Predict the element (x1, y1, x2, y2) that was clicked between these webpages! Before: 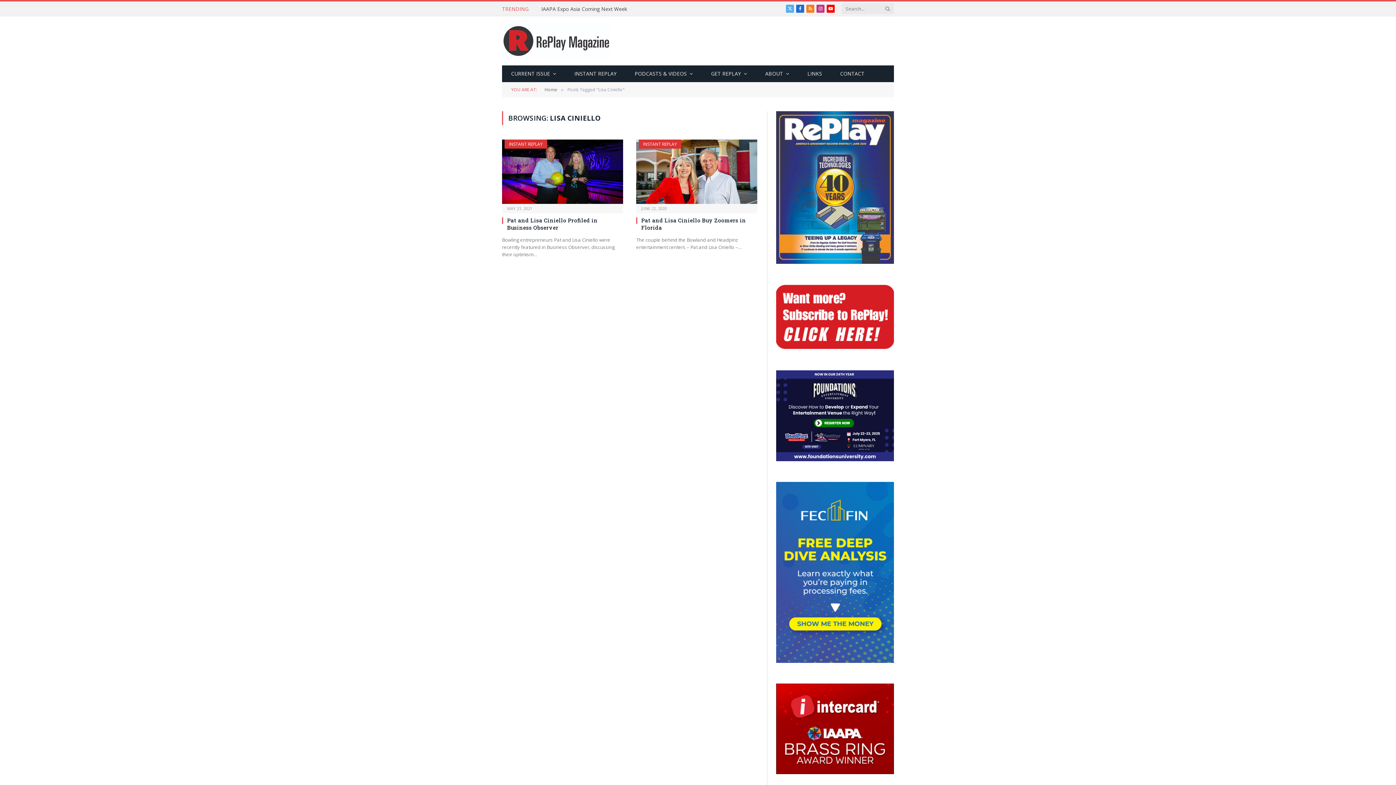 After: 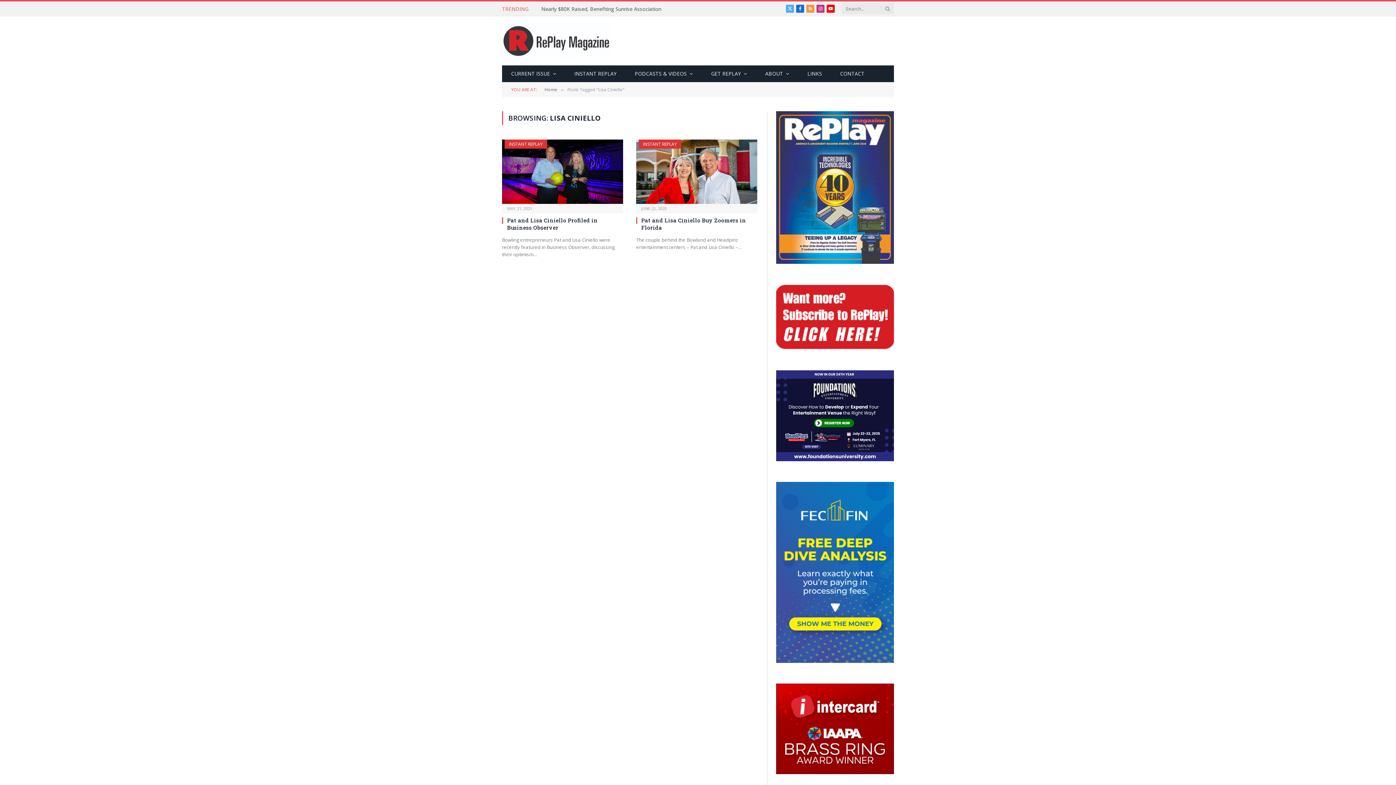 Action: bbox: (806, 4, 814, 12) label: RSS